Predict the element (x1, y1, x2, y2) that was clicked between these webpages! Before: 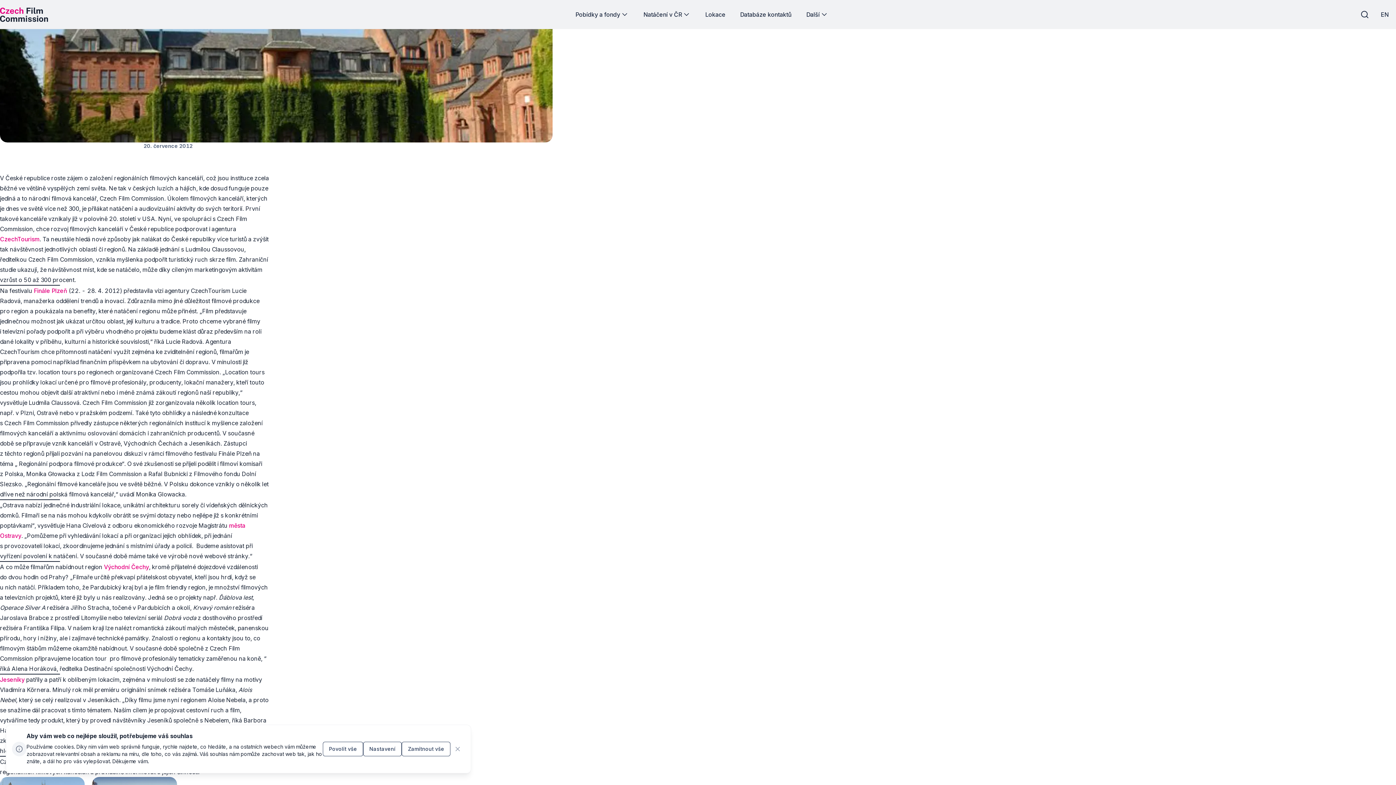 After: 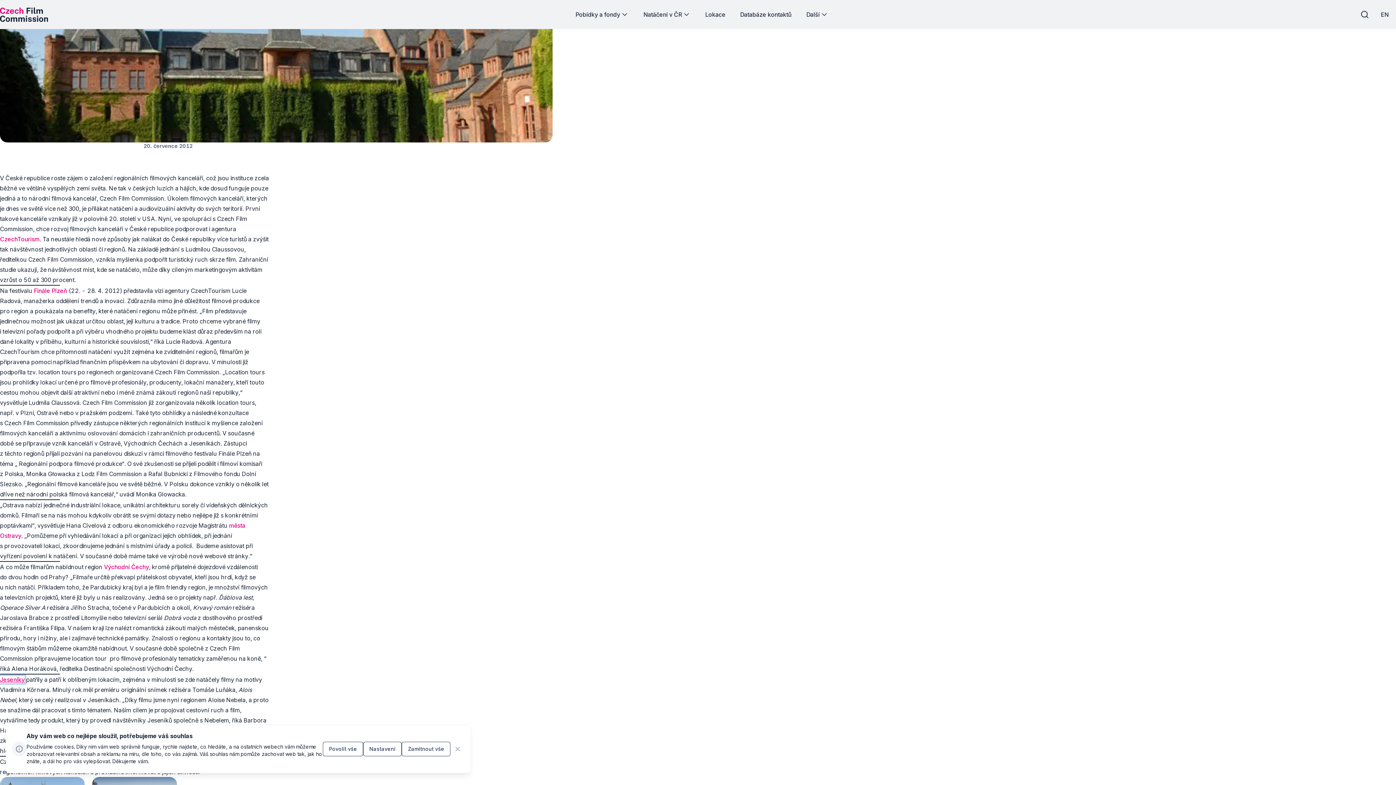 Action: bbox: (0, 676, 24, 683) label: Jeseníky